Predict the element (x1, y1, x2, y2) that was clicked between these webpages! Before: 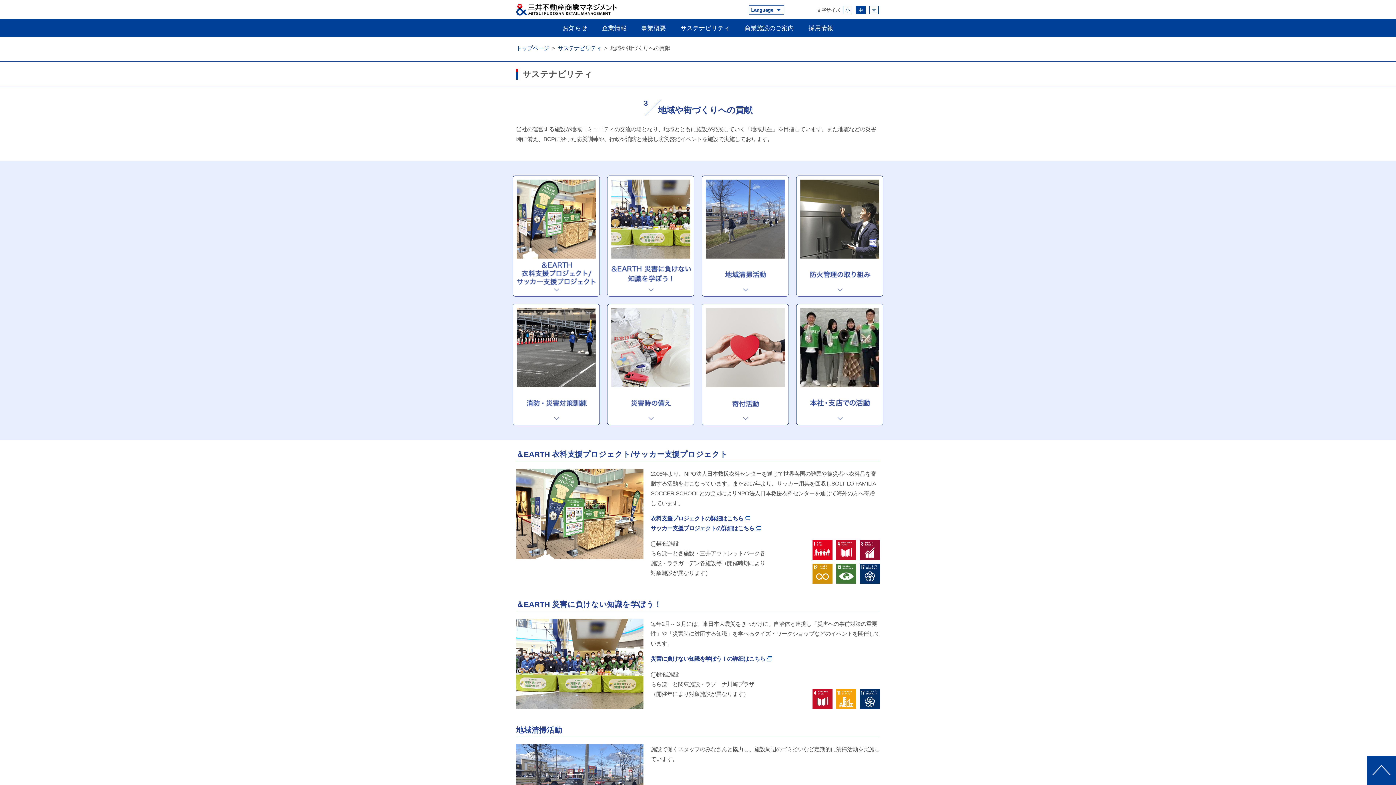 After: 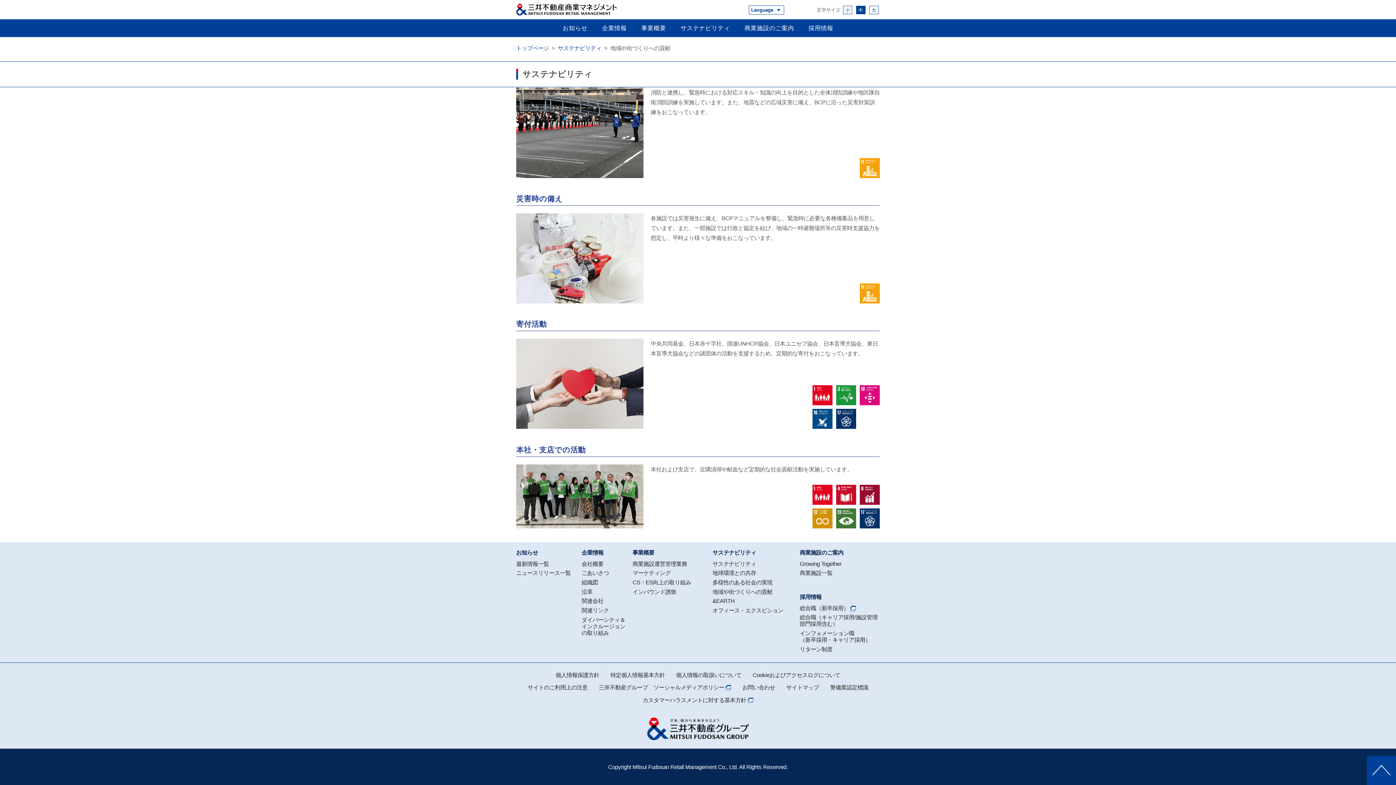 Action: bbox: (792, 304, 887, 425)